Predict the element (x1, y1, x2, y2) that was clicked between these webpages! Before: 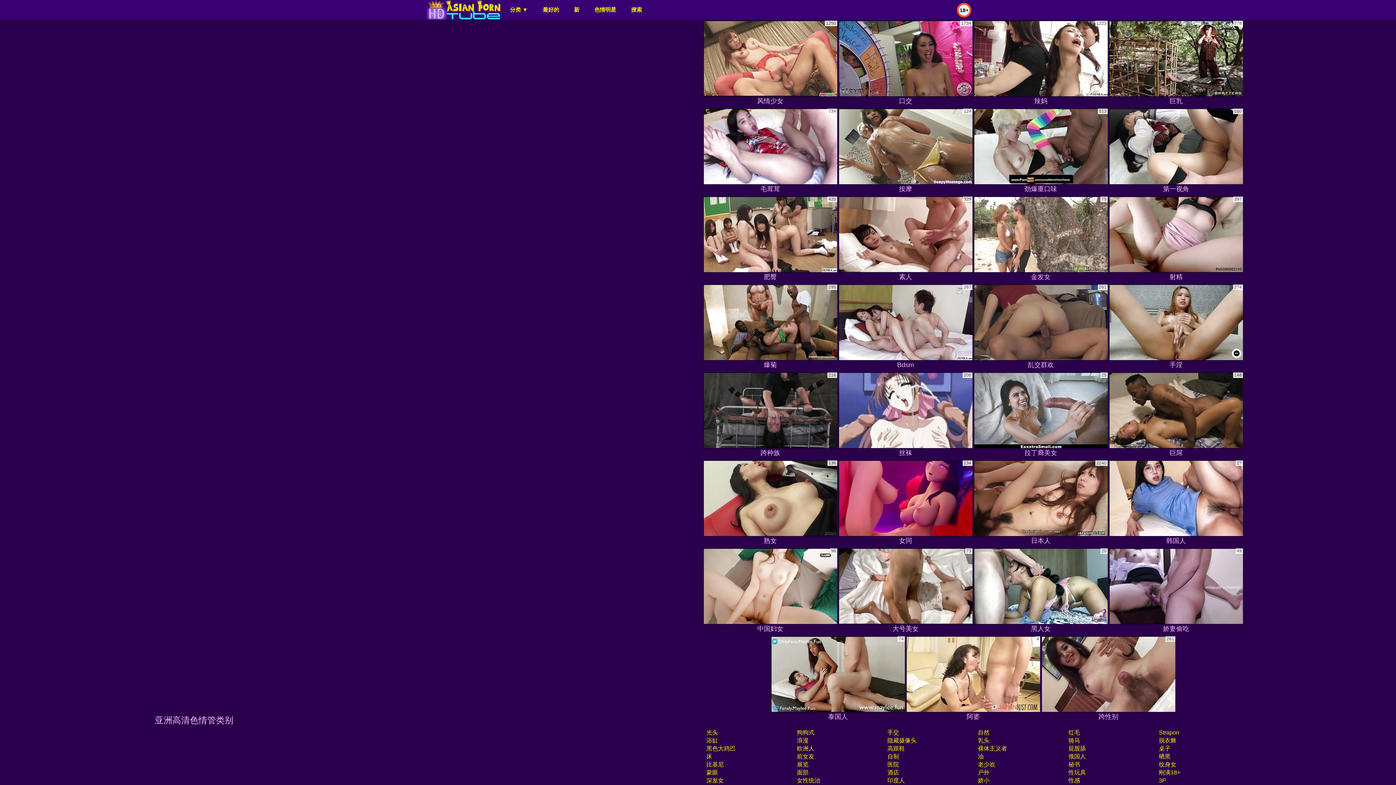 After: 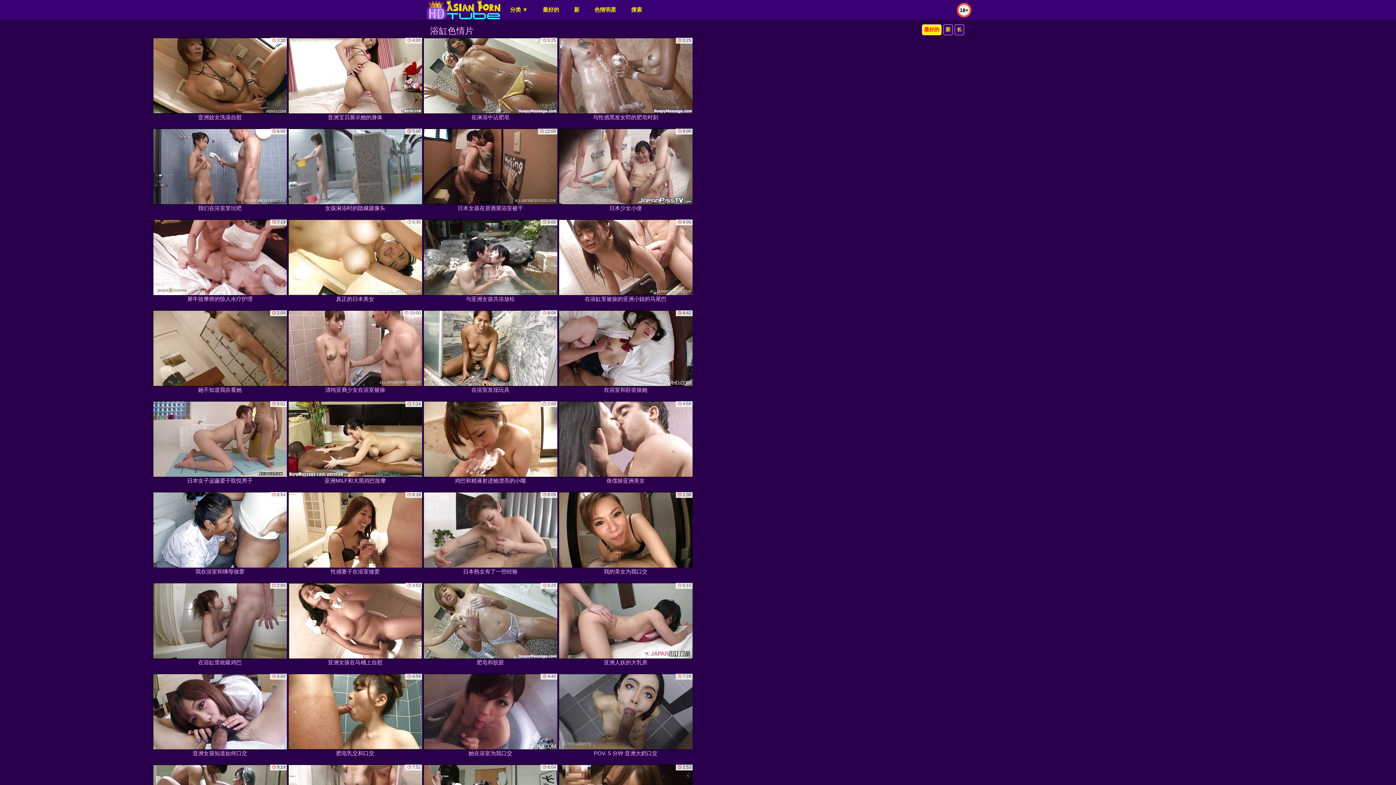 Action: bbox: (706, 737, 718, 744) label: 浴缸